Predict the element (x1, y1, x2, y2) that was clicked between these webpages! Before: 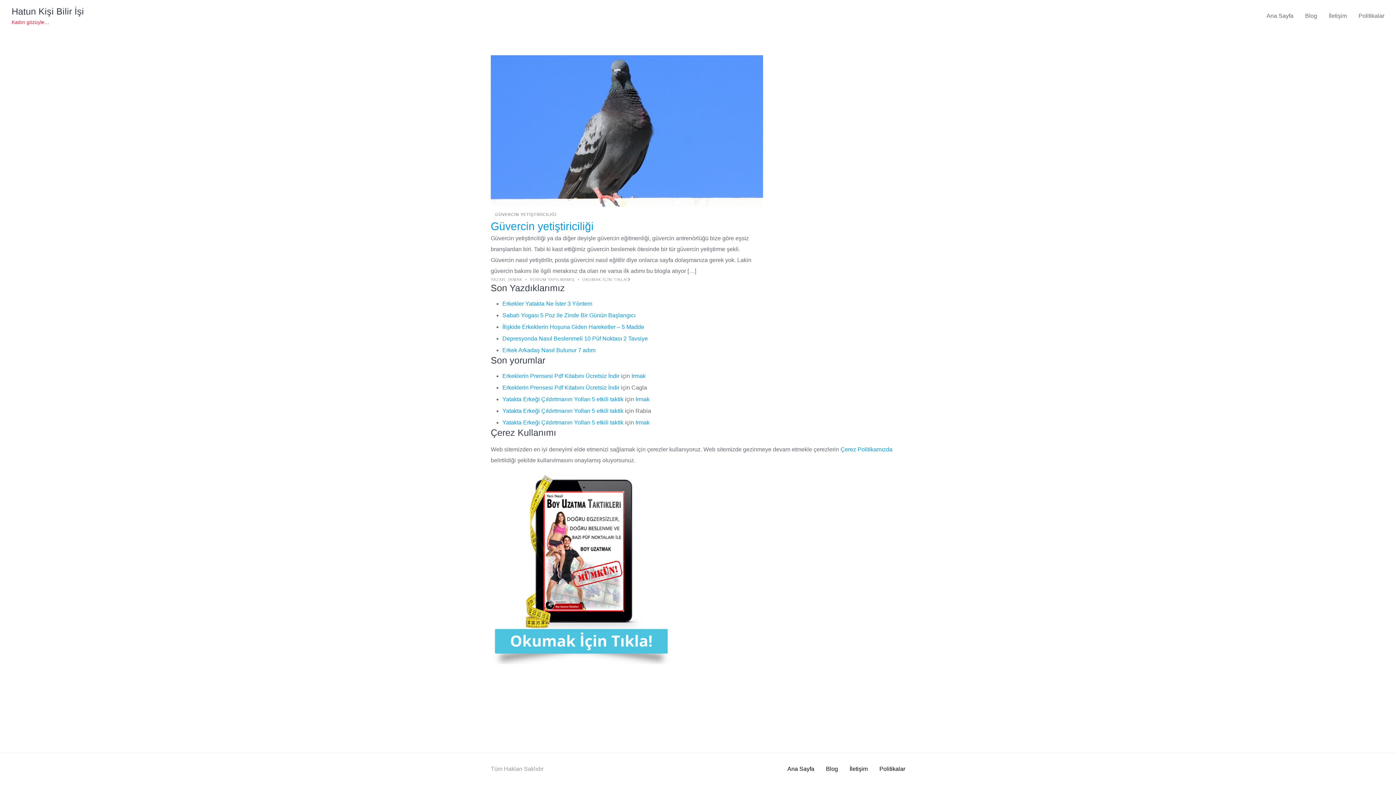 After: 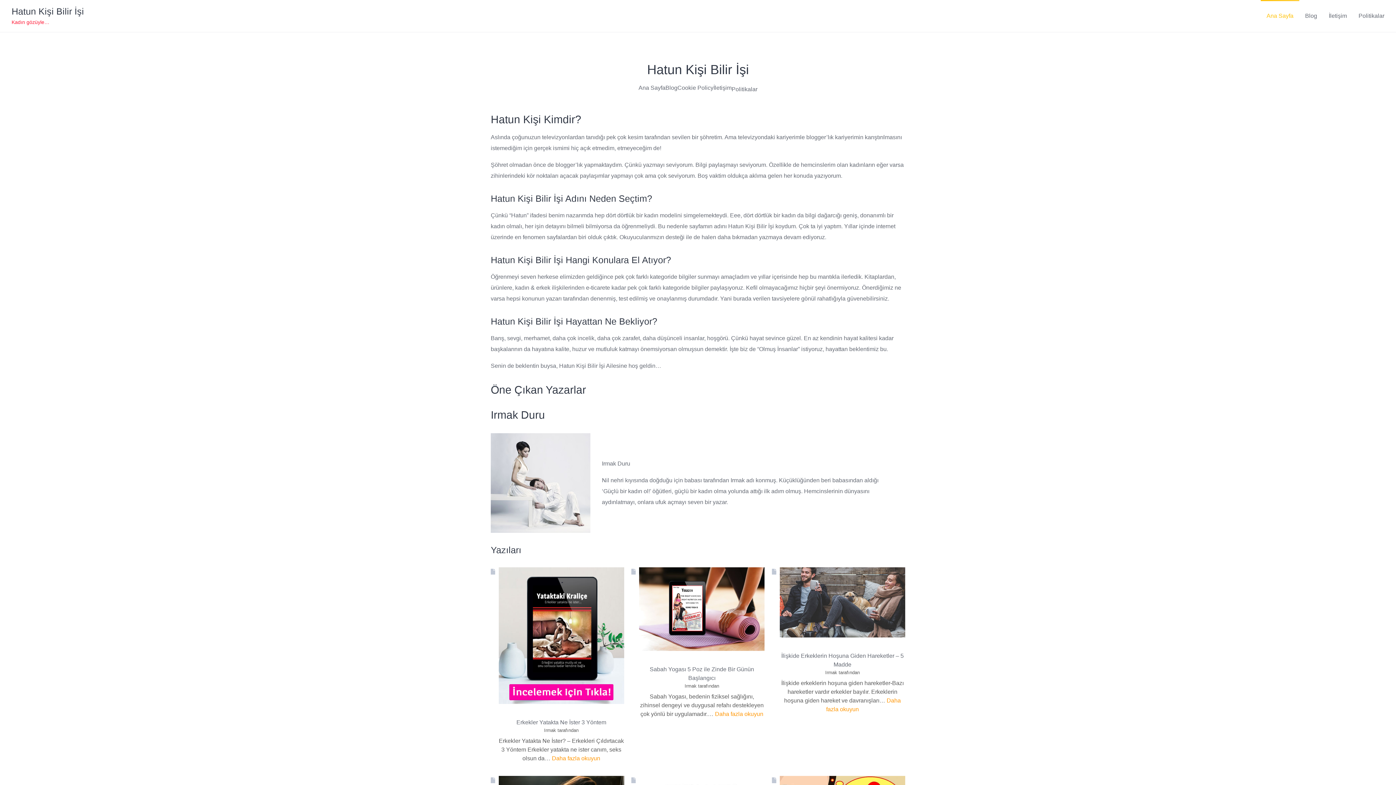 Action: bbox: (11, 5, 84, 26) label: Hatun Kişi Bilir İşi
Kadın gözüyle…